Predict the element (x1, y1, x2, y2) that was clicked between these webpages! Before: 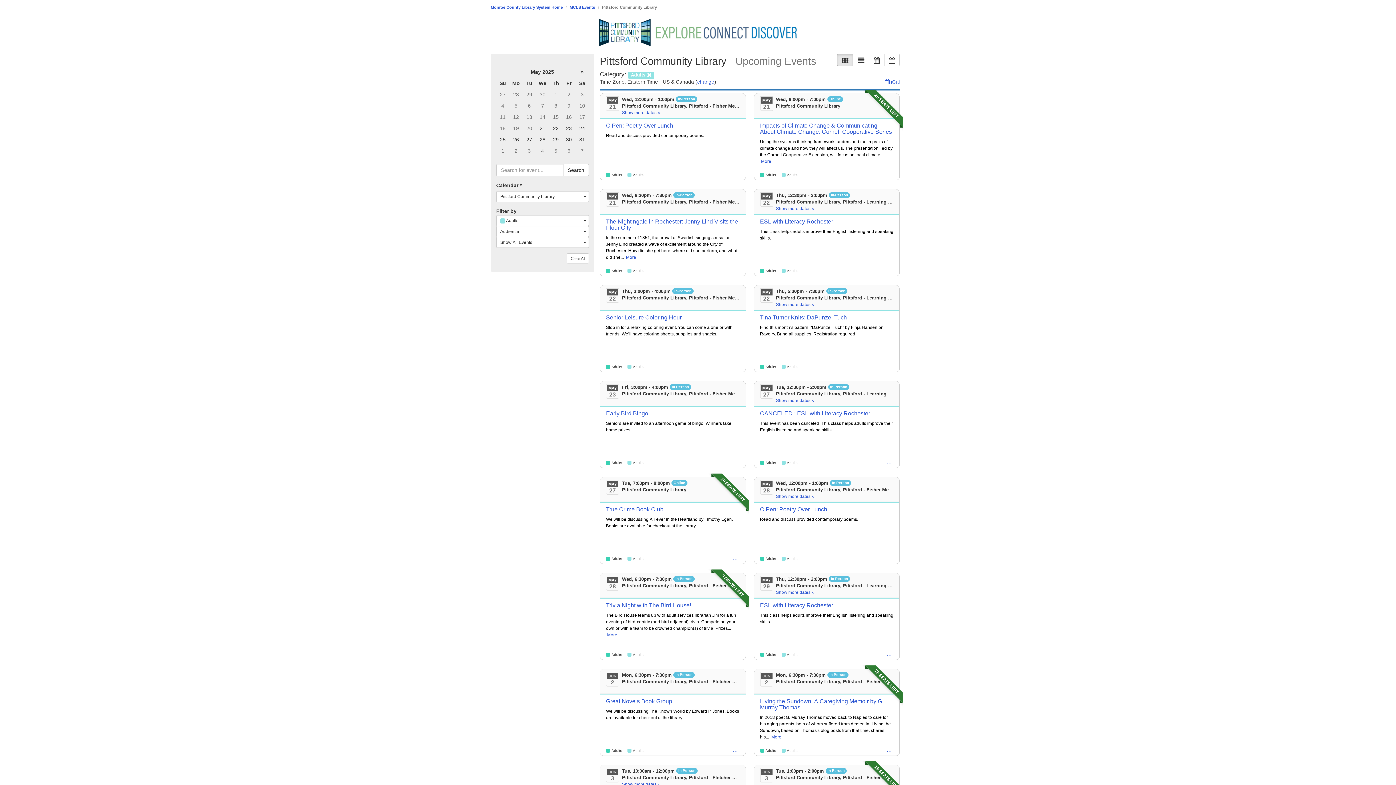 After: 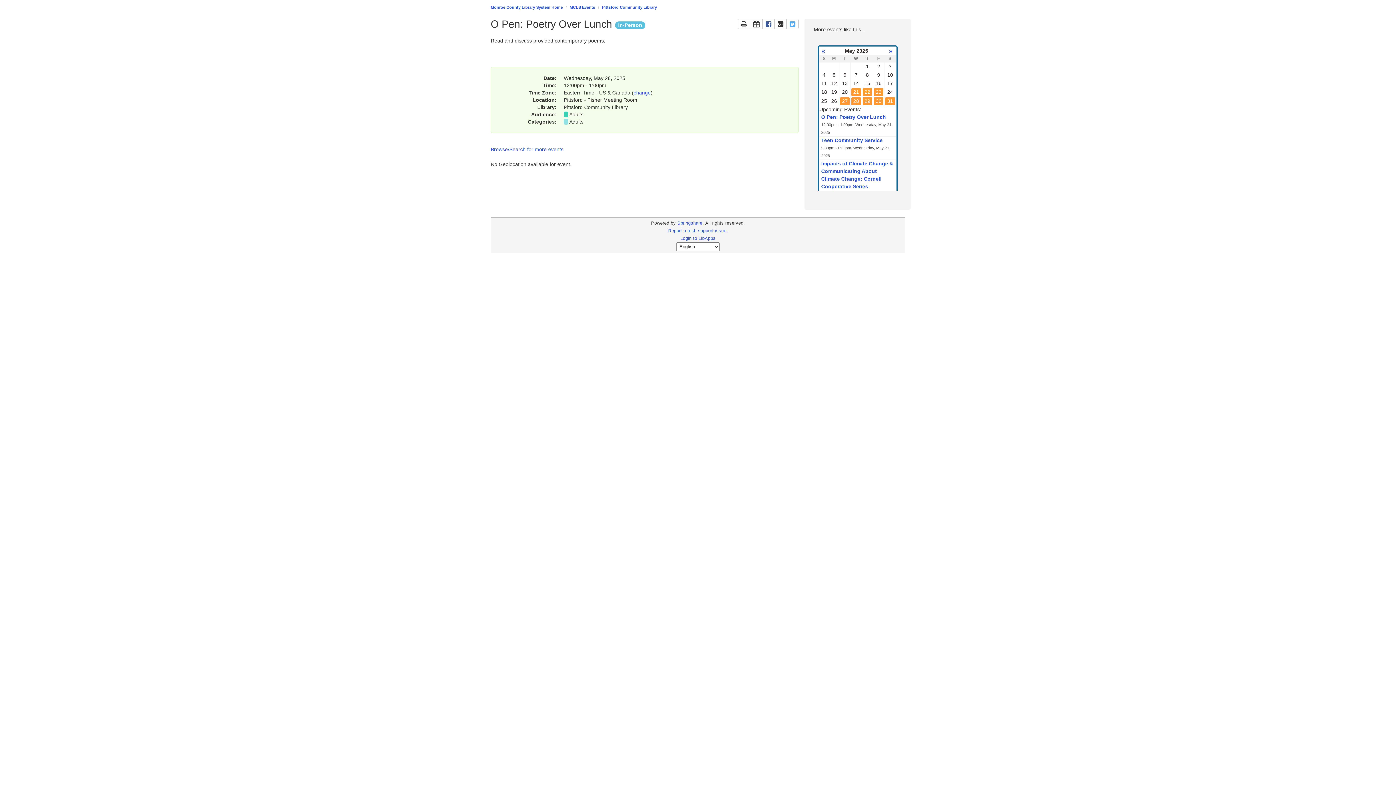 Action: bbox: (760, 506, 827, 512) label: O Pen: Poetry Over Lunch